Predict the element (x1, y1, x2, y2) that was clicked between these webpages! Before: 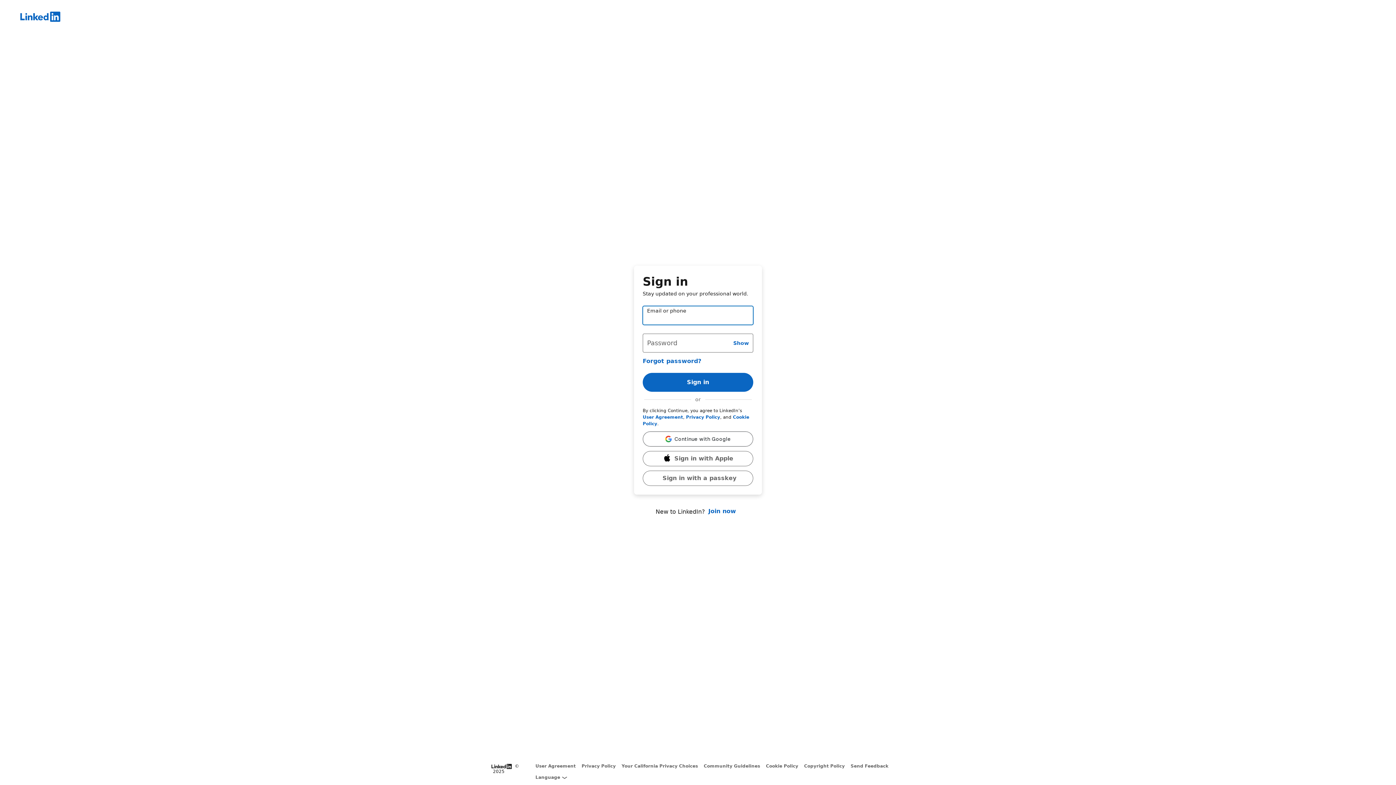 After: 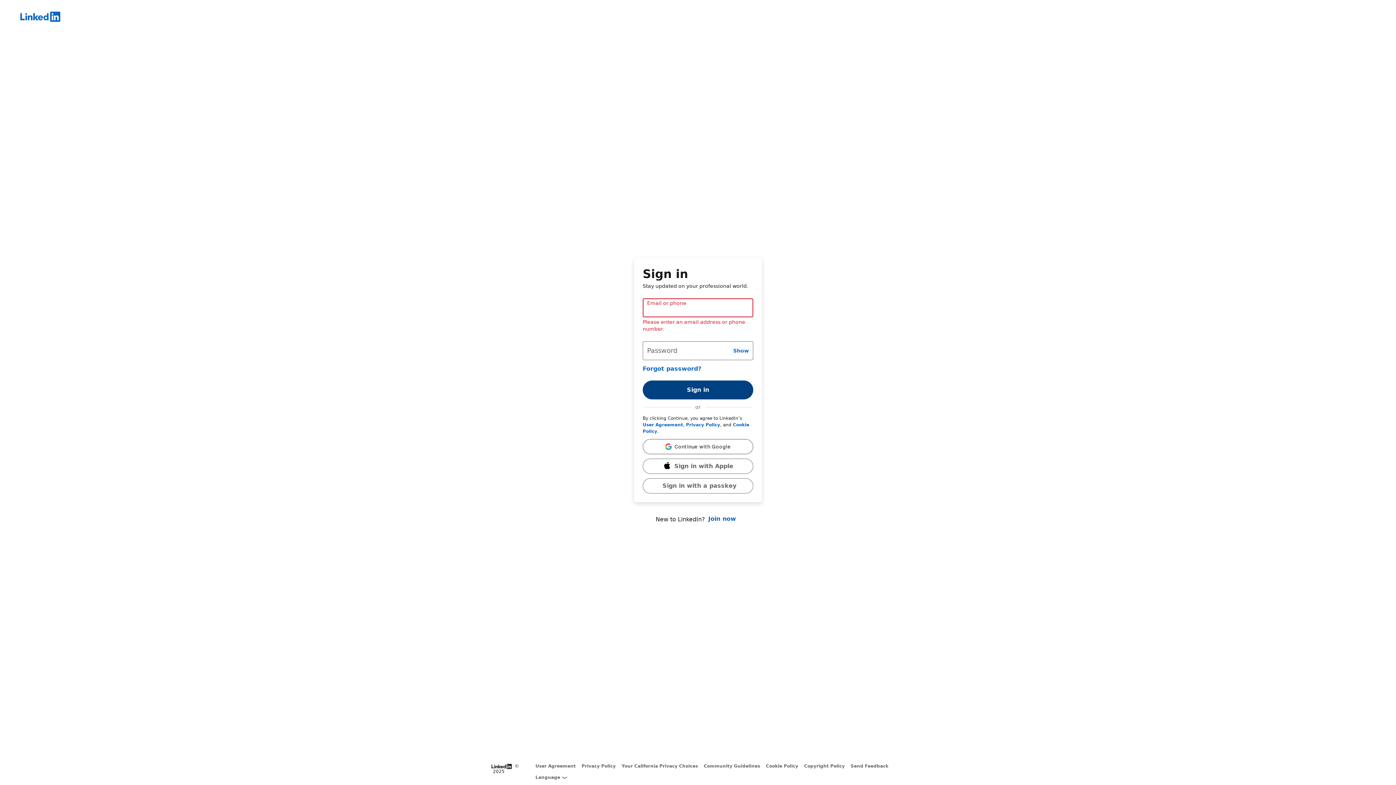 Action: bbox: (642, 372, 753, 391) label: Sign in